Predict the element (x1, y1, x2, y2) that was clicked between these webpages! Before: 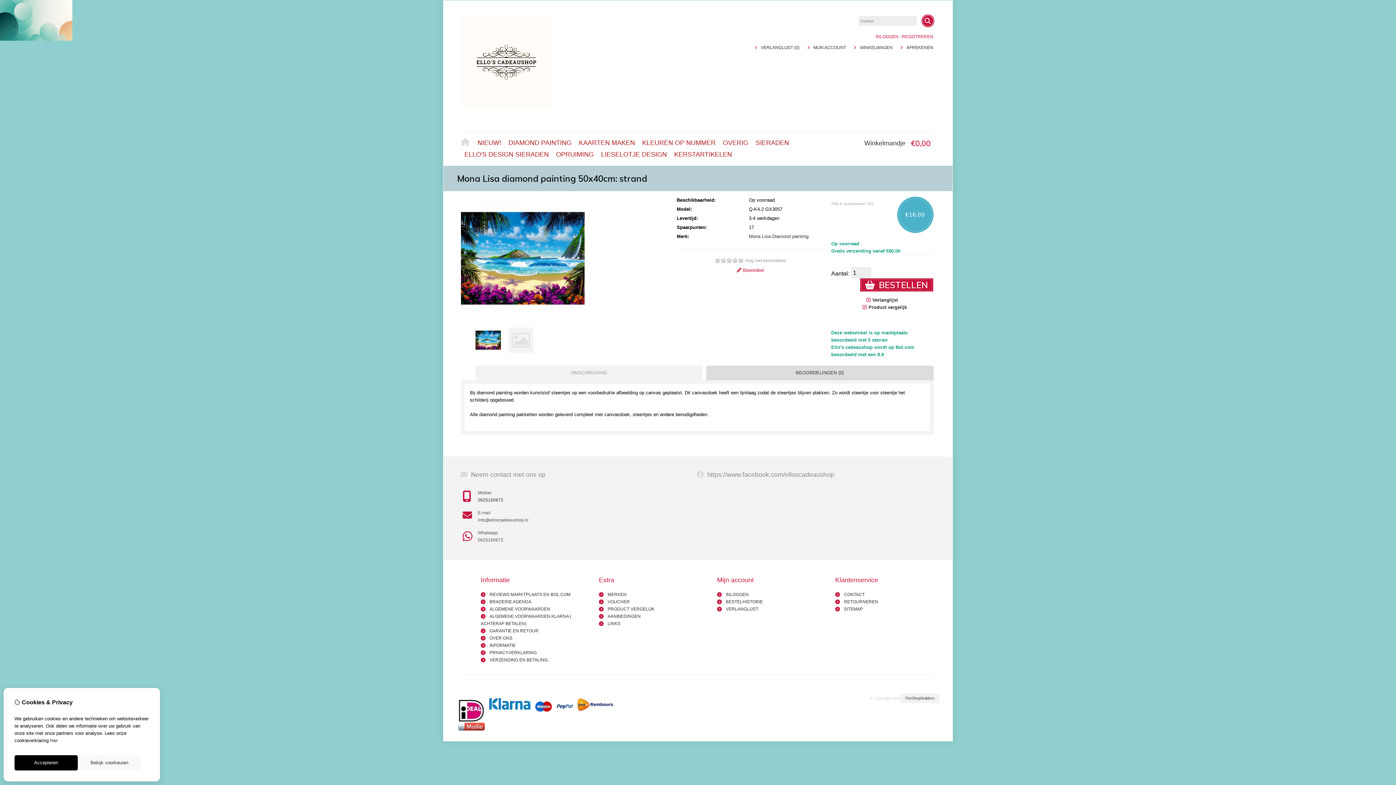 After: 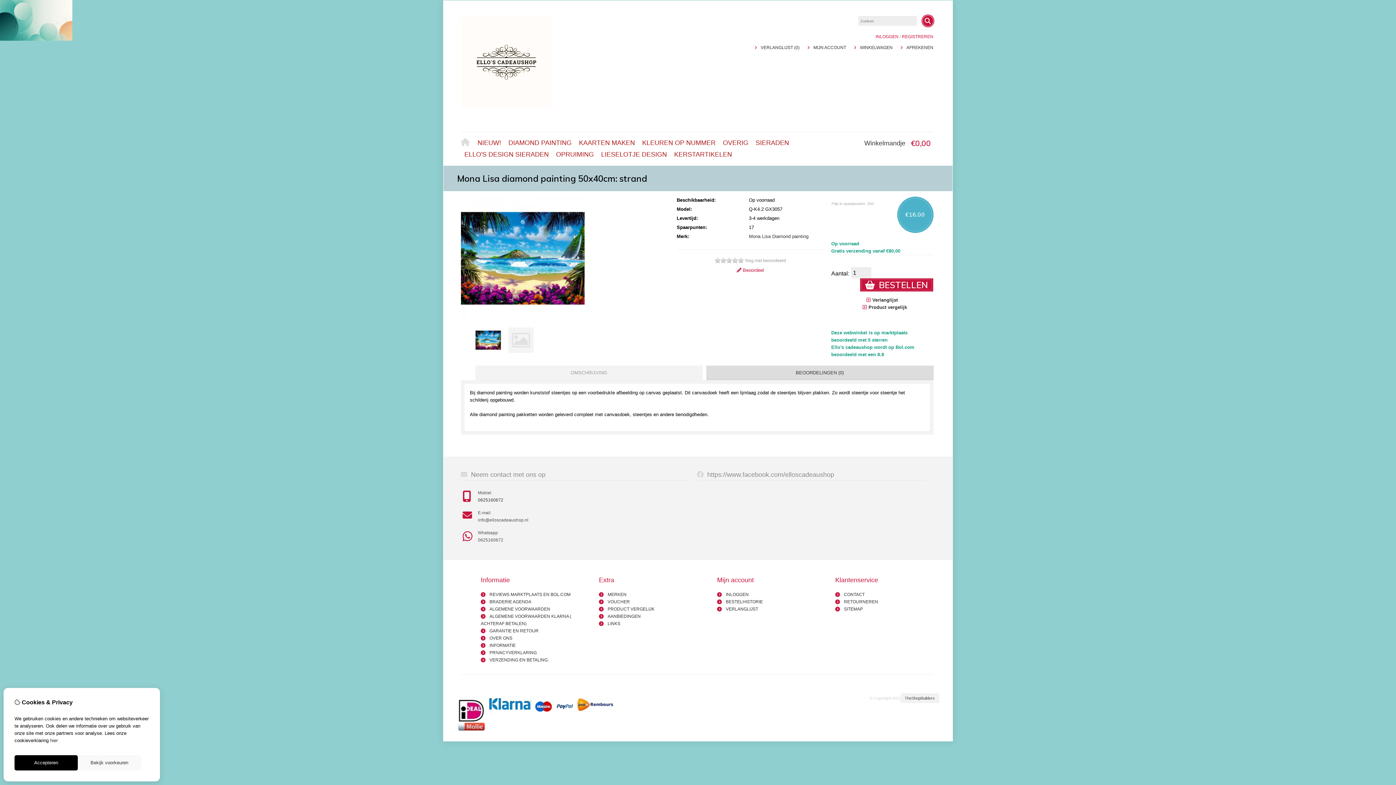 Action: bbox: (475, 365, 702, 380) label: OMSCHRIJVING